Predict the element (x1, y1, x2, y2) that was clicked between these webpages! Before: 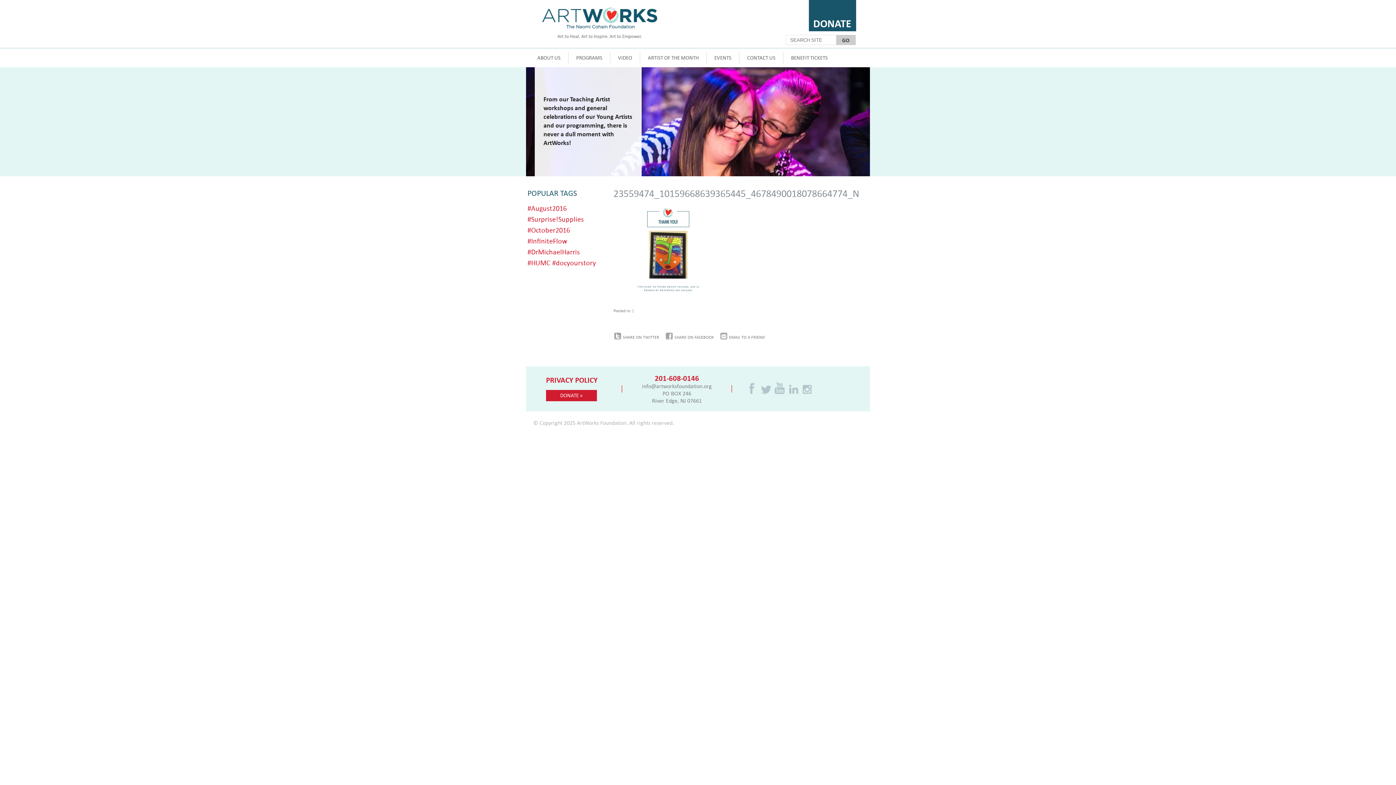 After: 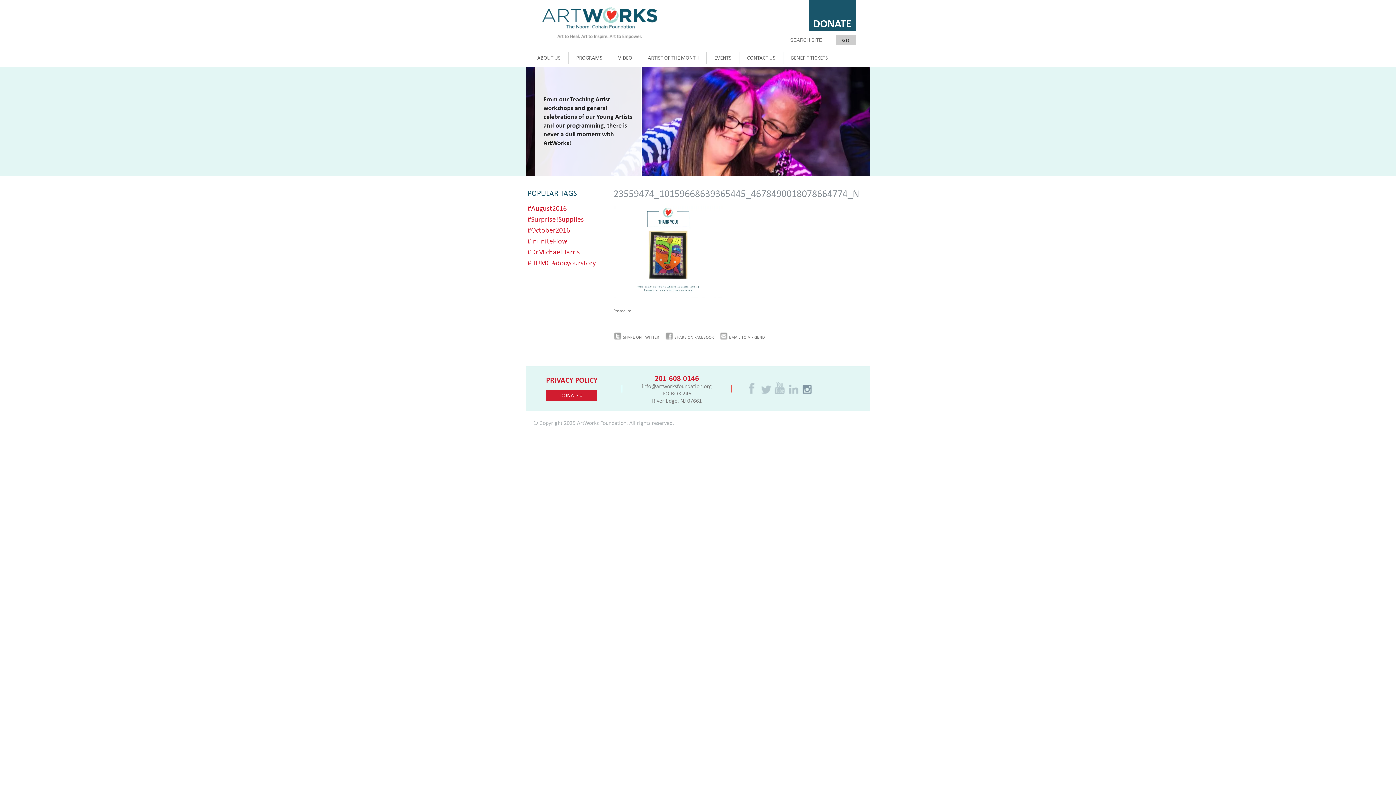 Action: bbox: (801, 381, 813, 394)